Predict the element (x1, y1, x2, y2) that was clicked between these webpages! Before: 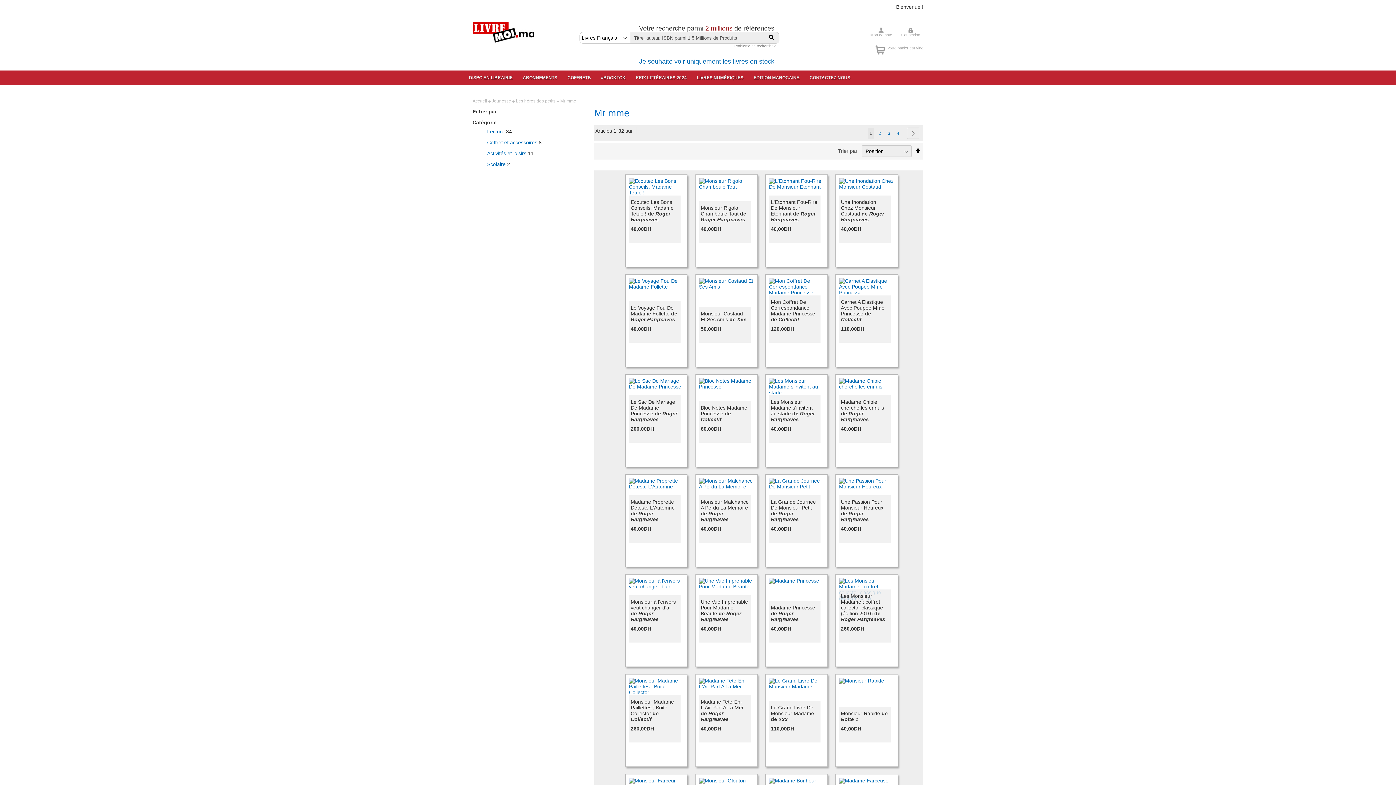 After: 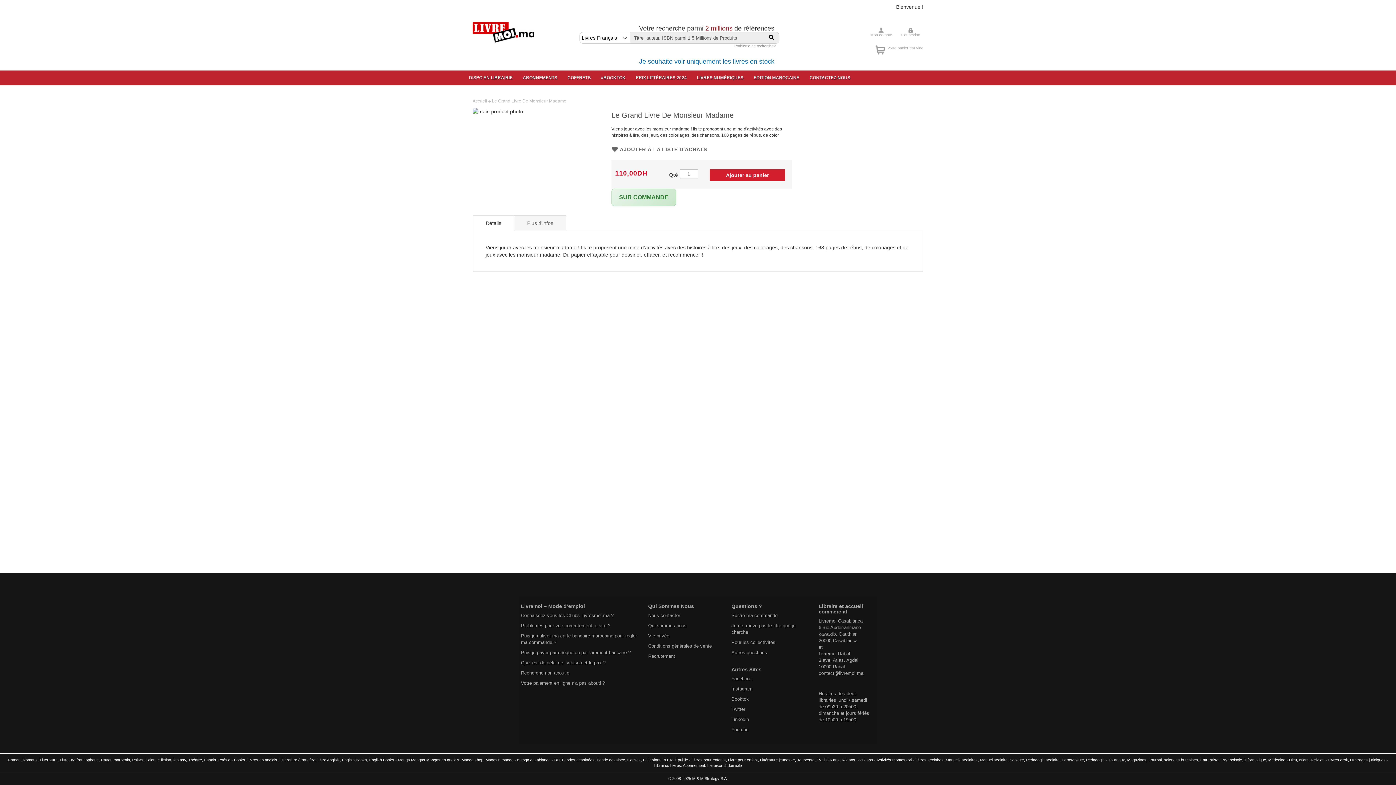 Action: bbox: (771, 705, 814, 722) label: Le Grand Livre De Monsieur Madame de Xxx